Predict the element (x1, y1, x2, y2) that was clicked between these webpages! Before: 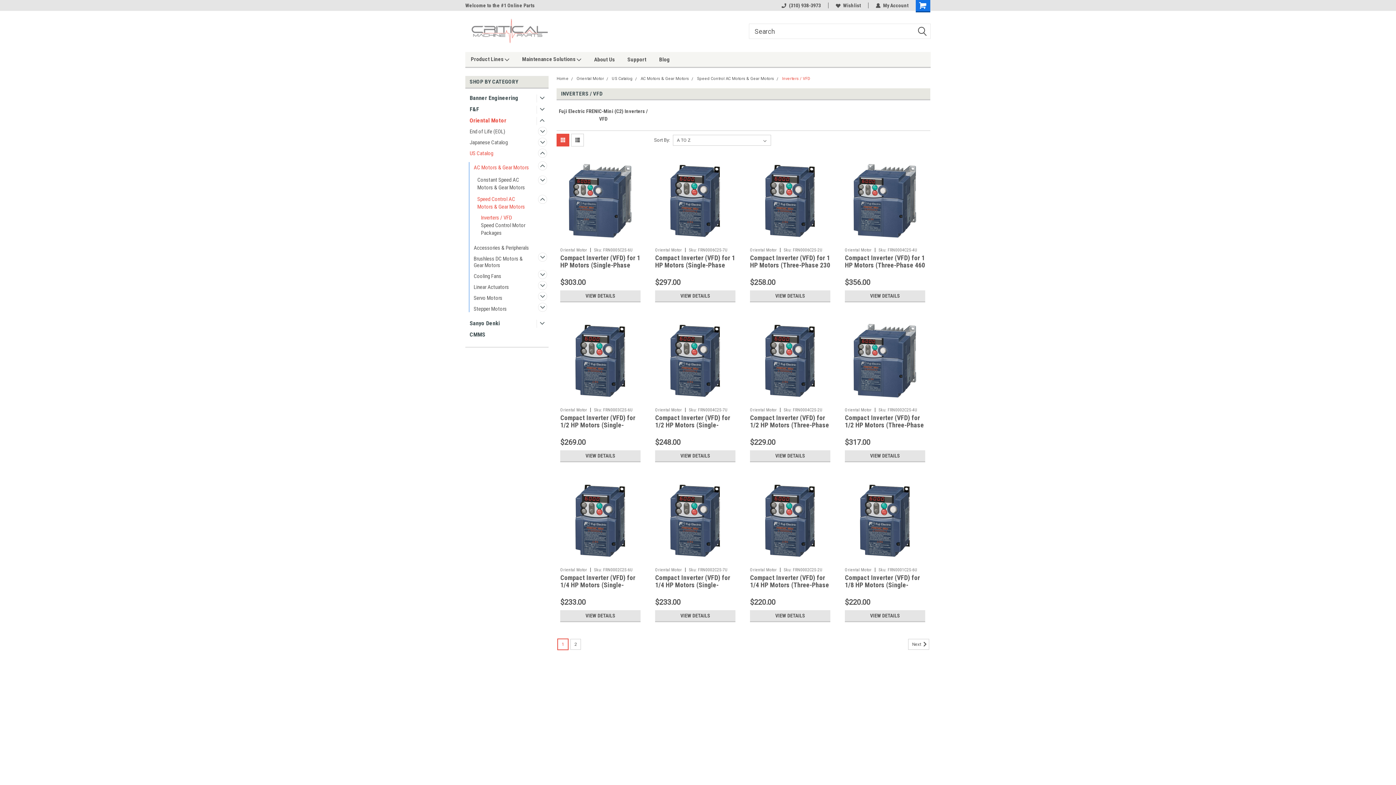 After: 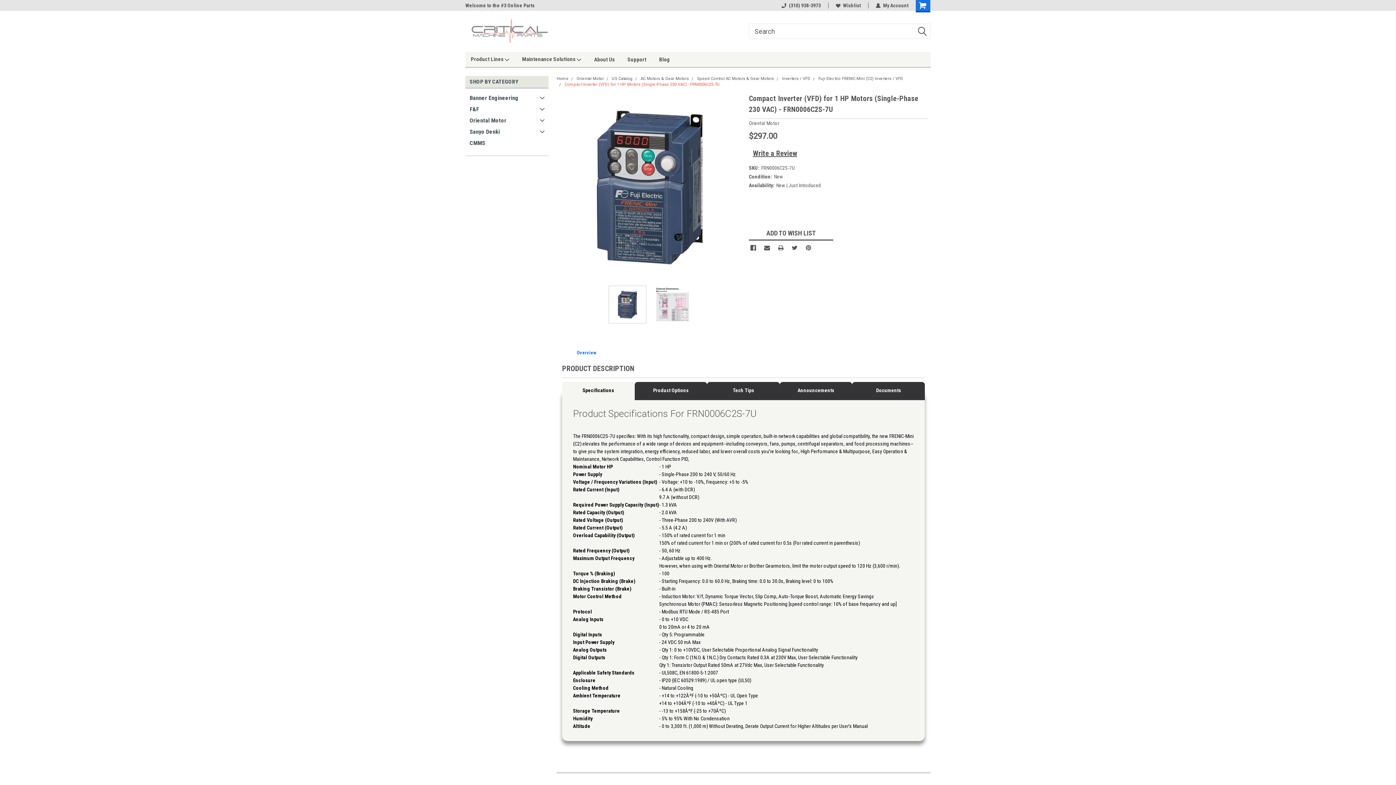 Action: bbox: (651, 156, 739, 244)